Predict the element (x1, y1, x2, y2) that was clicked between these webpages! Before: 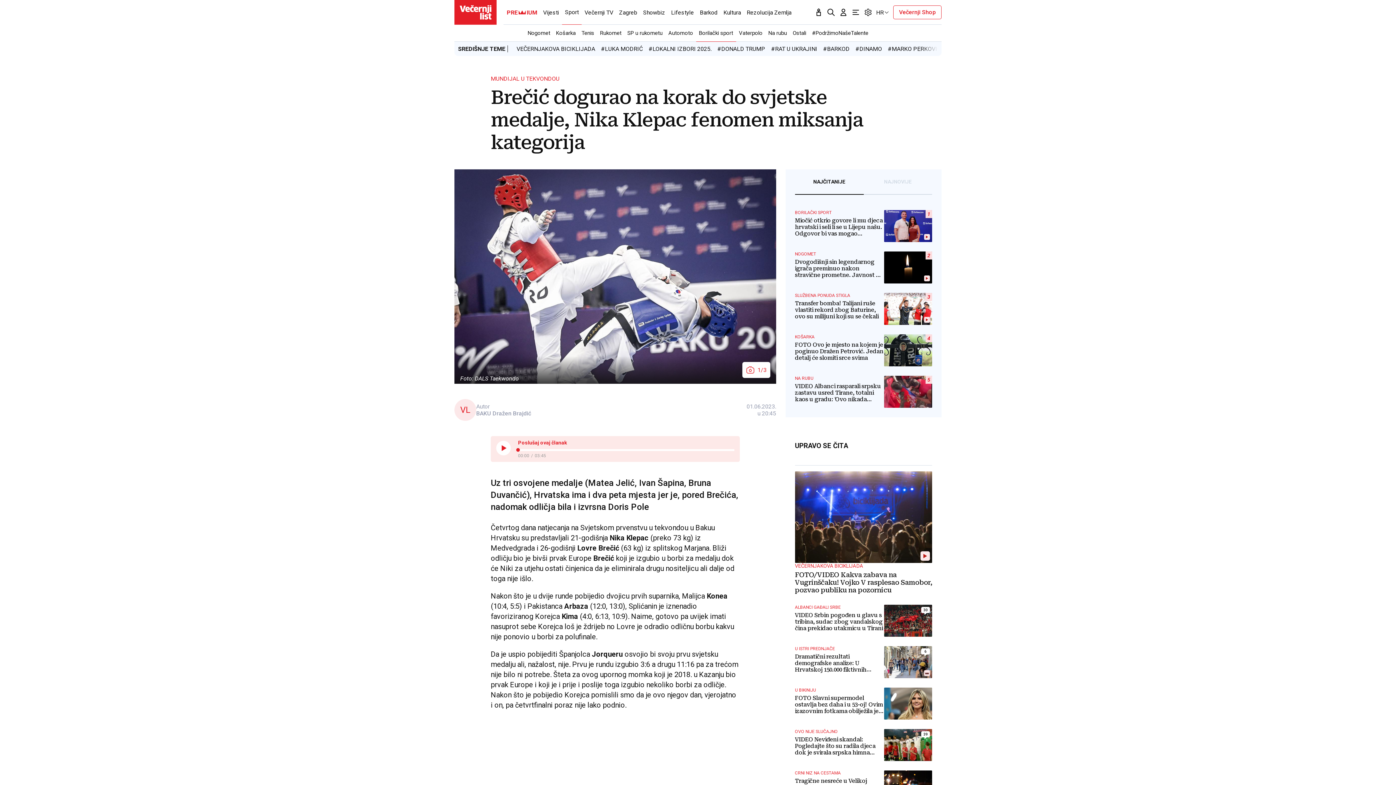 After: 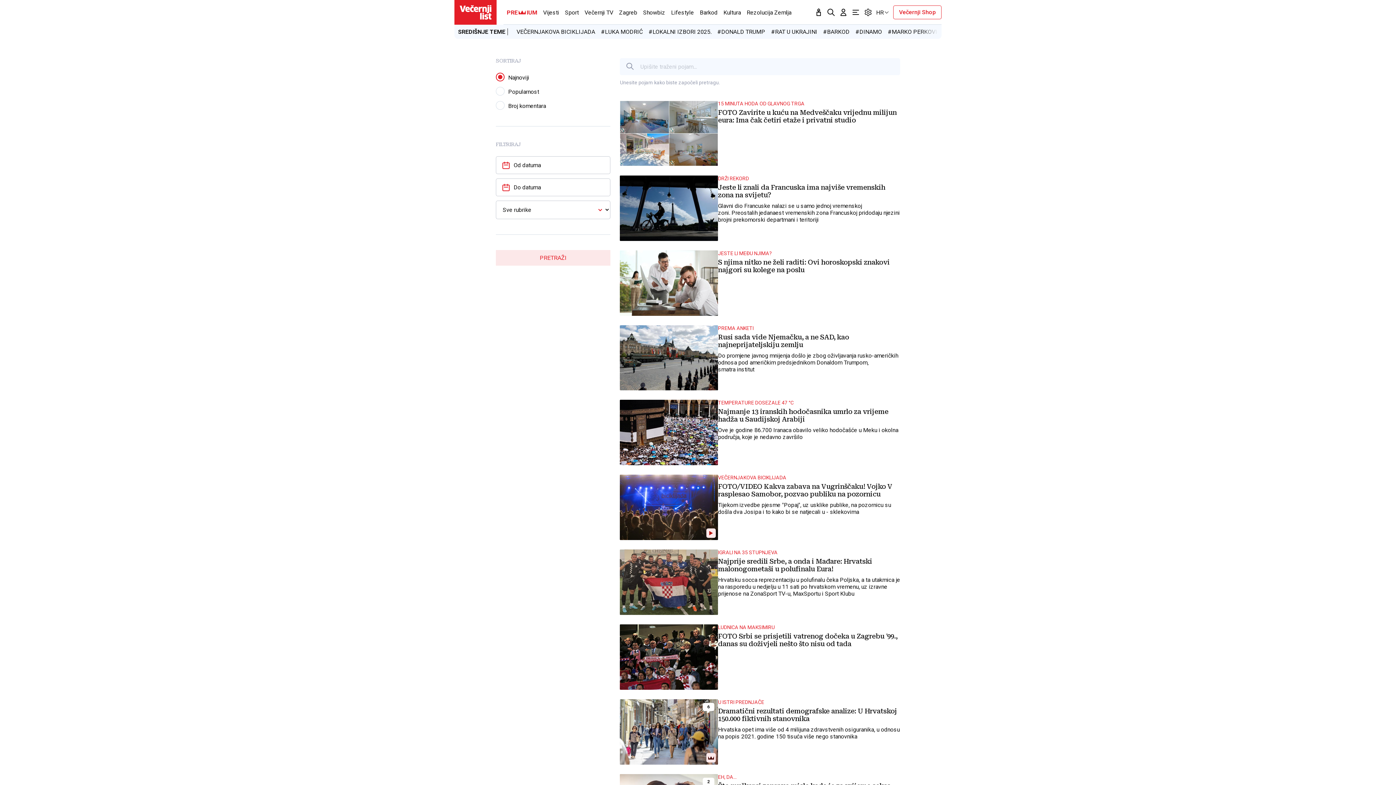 Action: label: Pretraga bbox: (826, 8, 835, 16)